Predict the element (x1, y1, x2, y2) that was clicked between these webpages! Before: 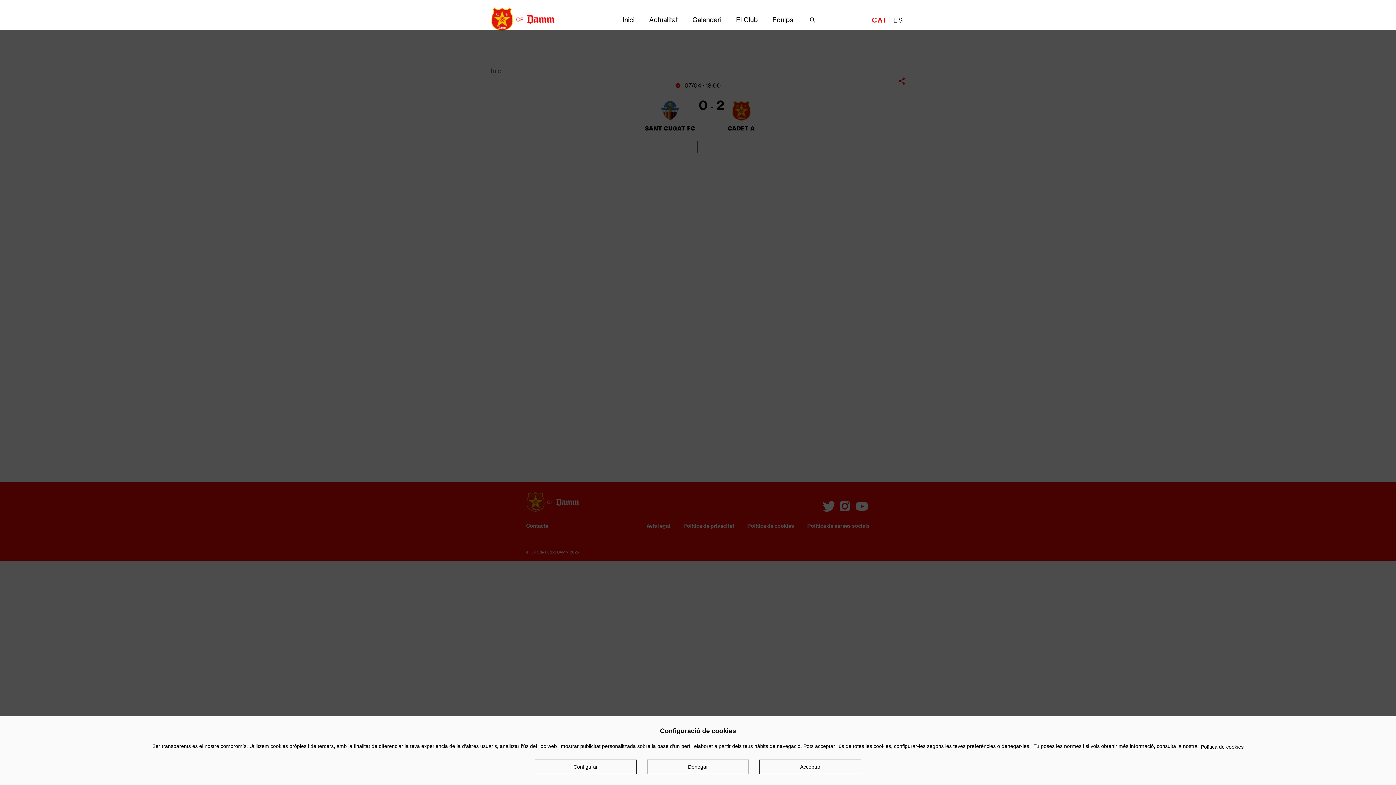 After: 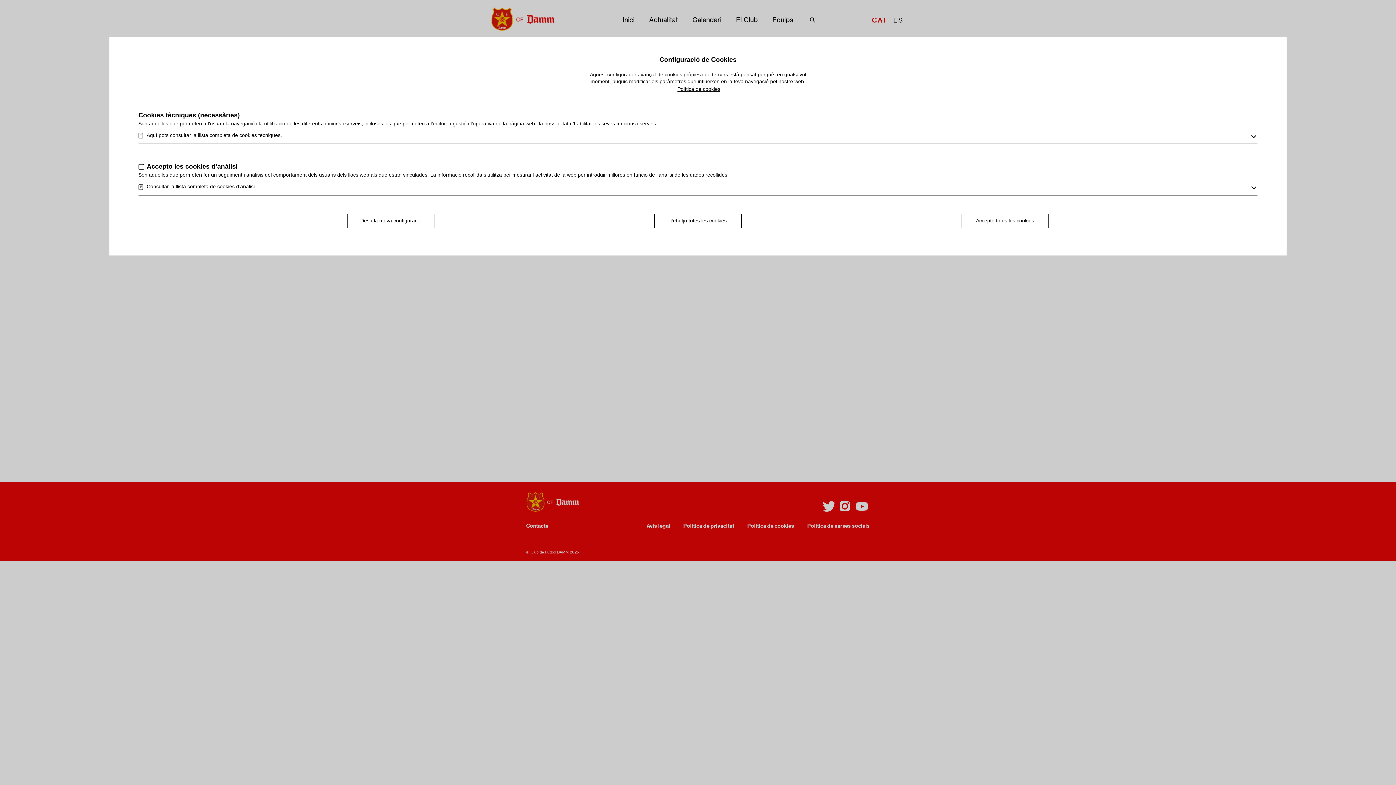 Action: label: Configurar bbox: (534, 760, 636, 774)